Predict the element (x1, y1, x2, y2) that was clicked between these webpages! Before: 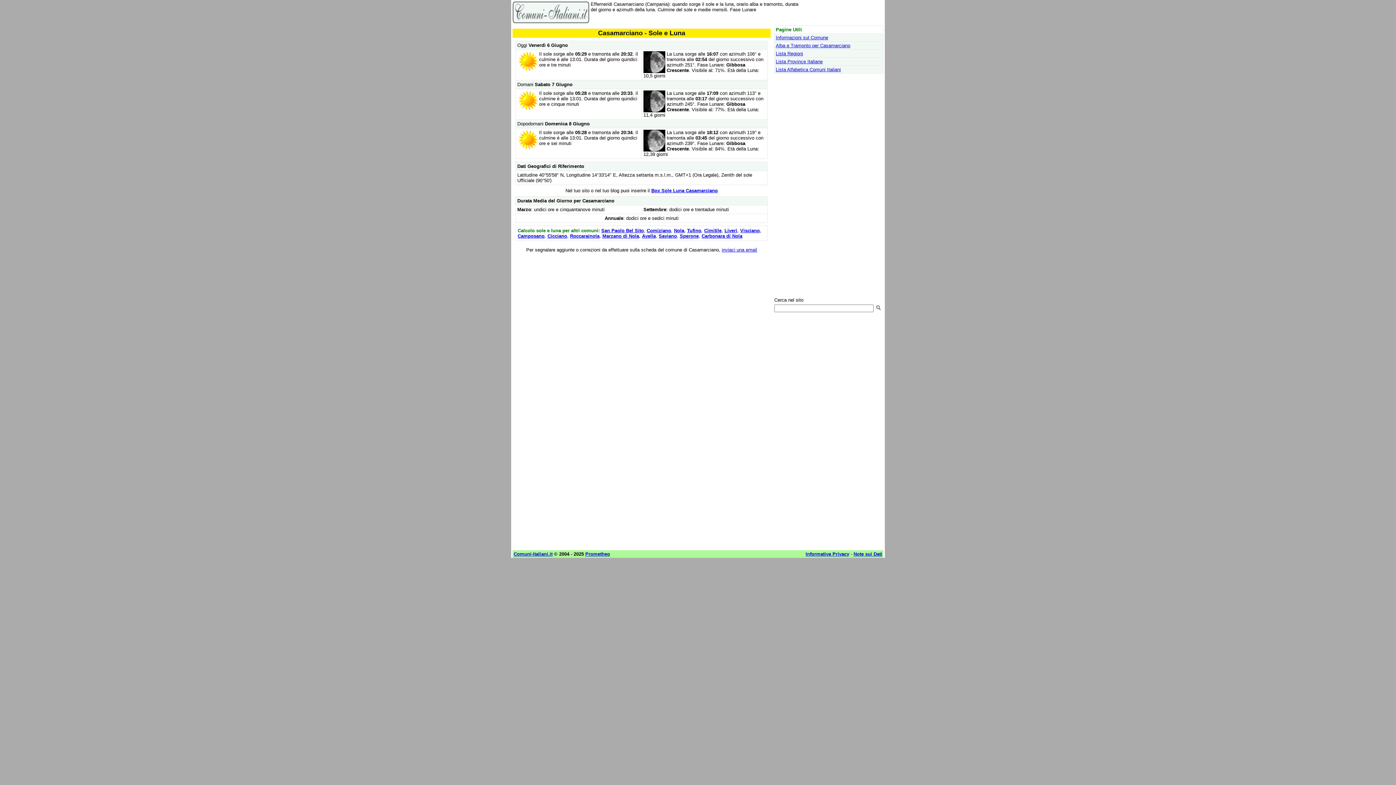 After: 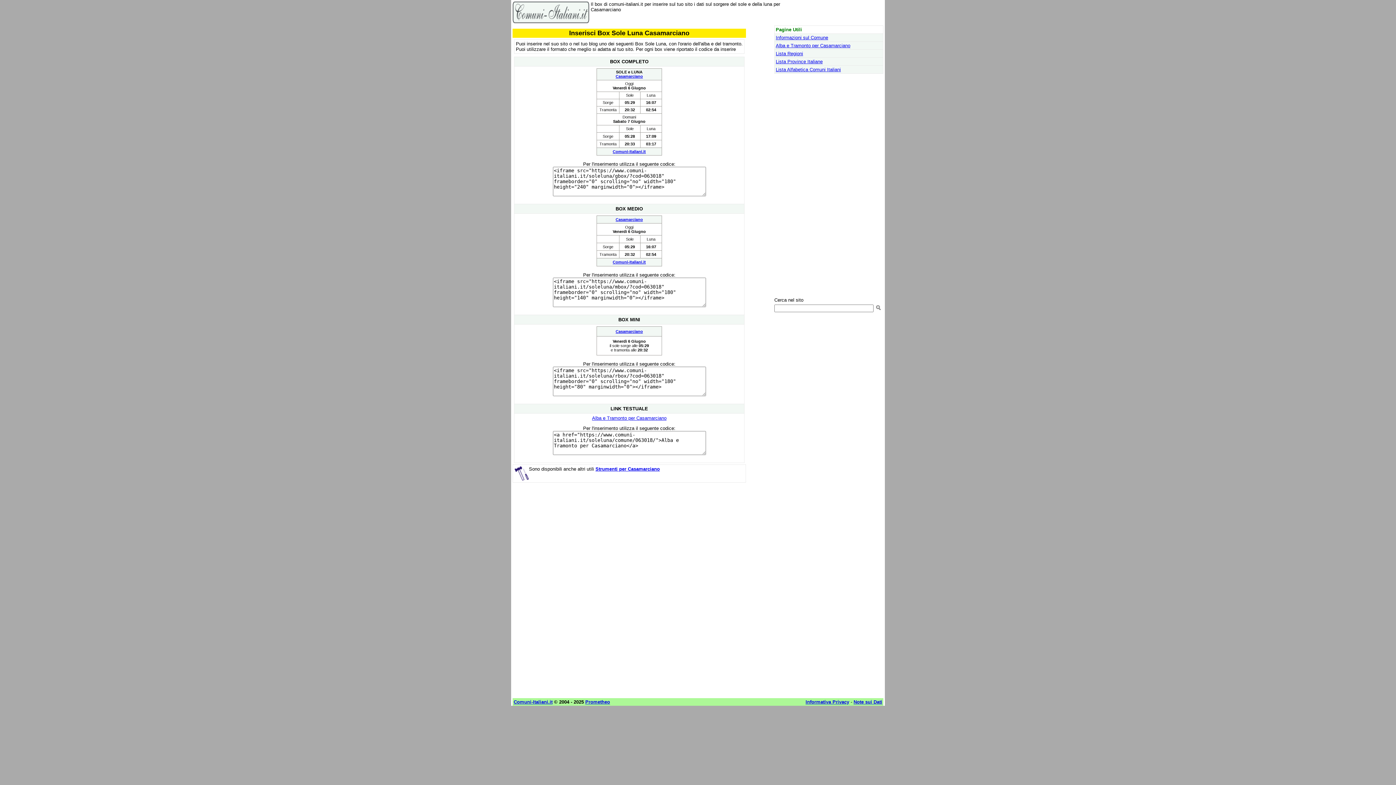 Action: bbox: (651, 188, 718, 193) label: Box Sole Luna Casamarciano